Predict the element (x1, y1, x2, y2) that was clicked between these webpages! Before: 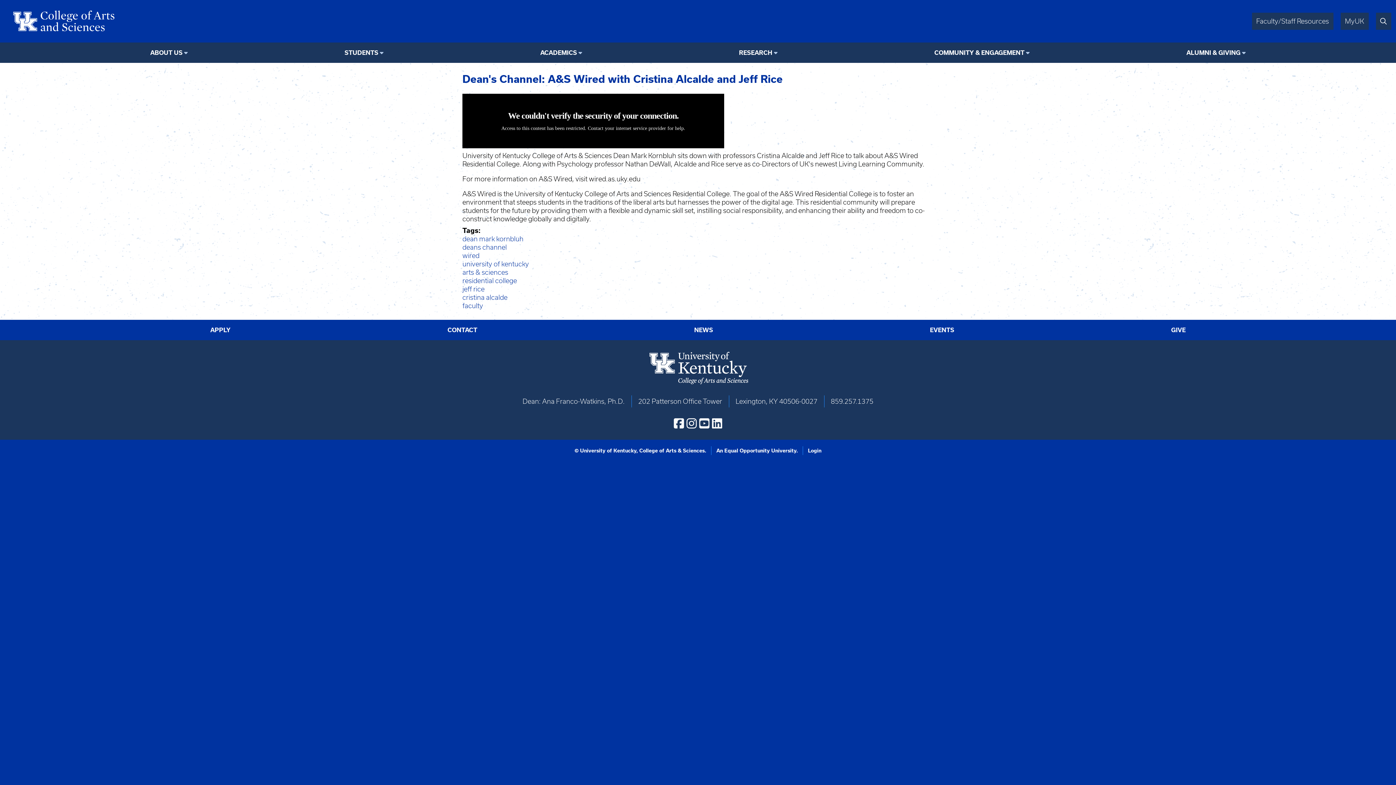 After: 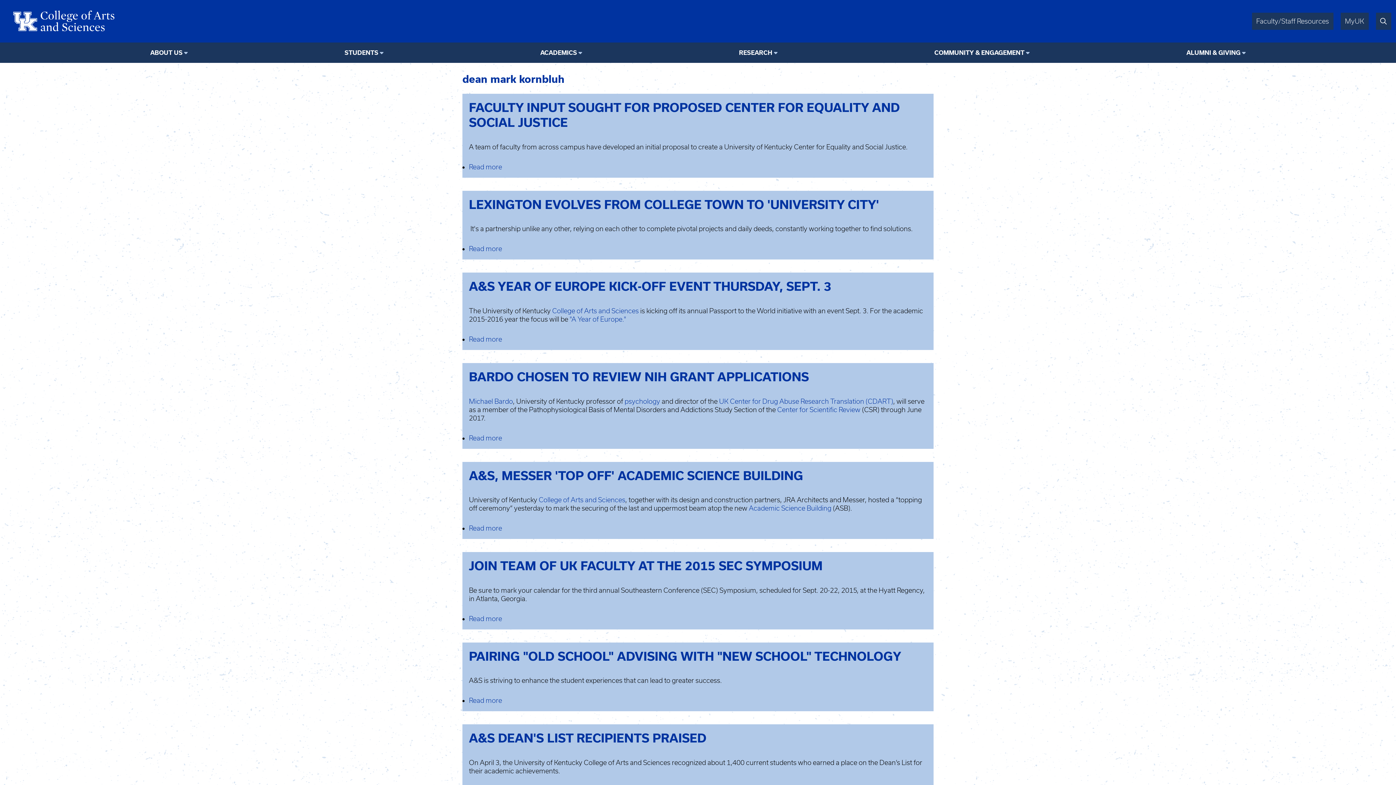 Action: bbox: (462, 235, 523, 242) label: dean mark kornbluh